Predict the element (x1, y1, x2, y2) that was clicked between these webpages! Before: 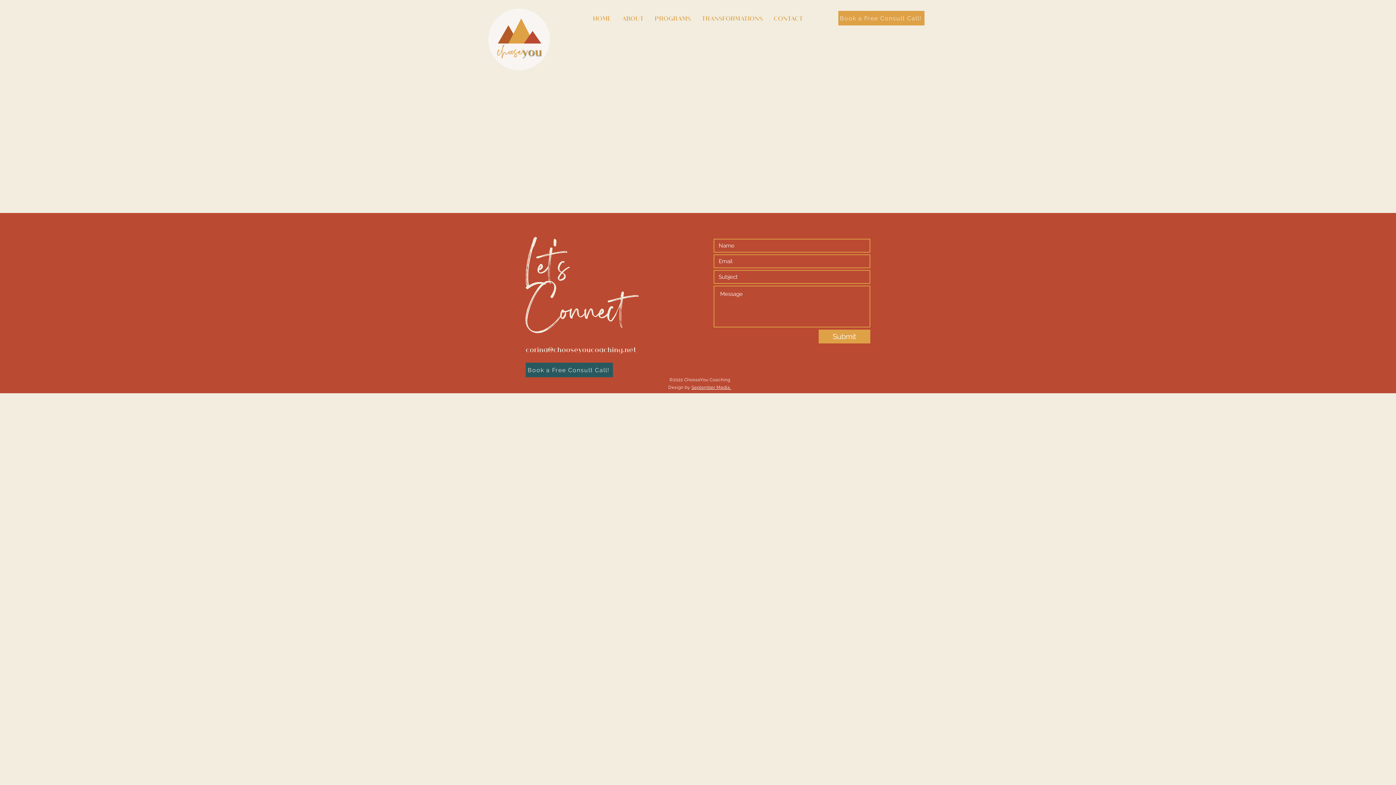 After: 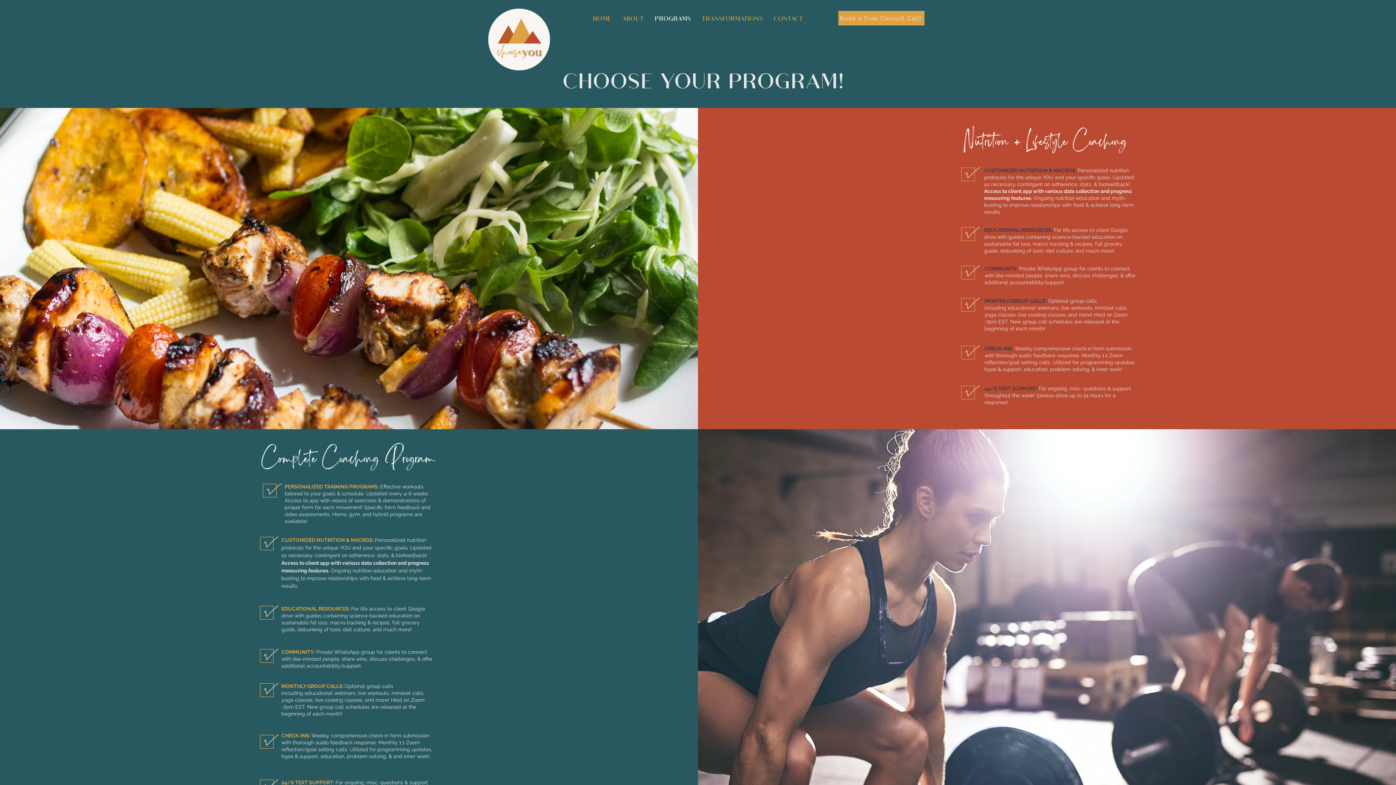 Action: bbox: (649, 9, 696, 27) label: PROGRAMS